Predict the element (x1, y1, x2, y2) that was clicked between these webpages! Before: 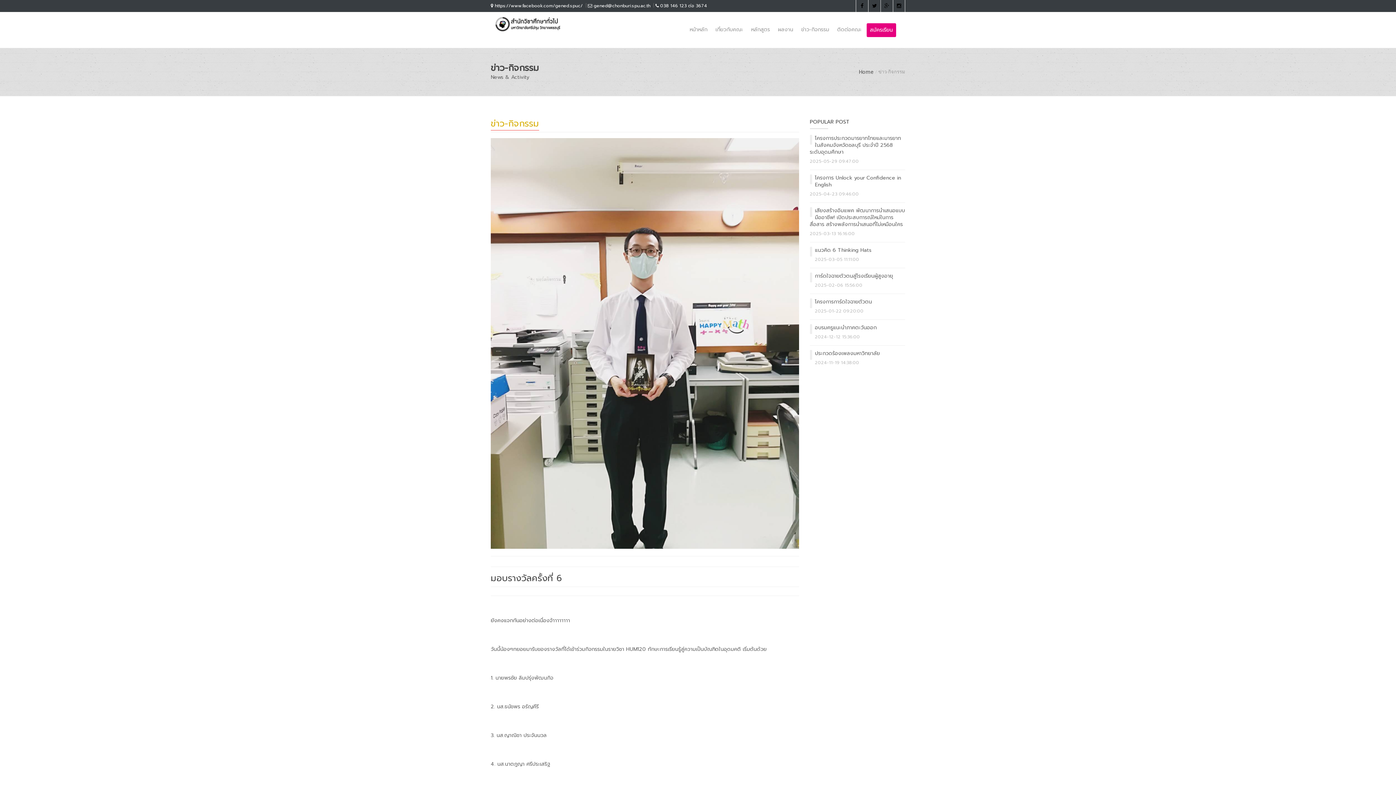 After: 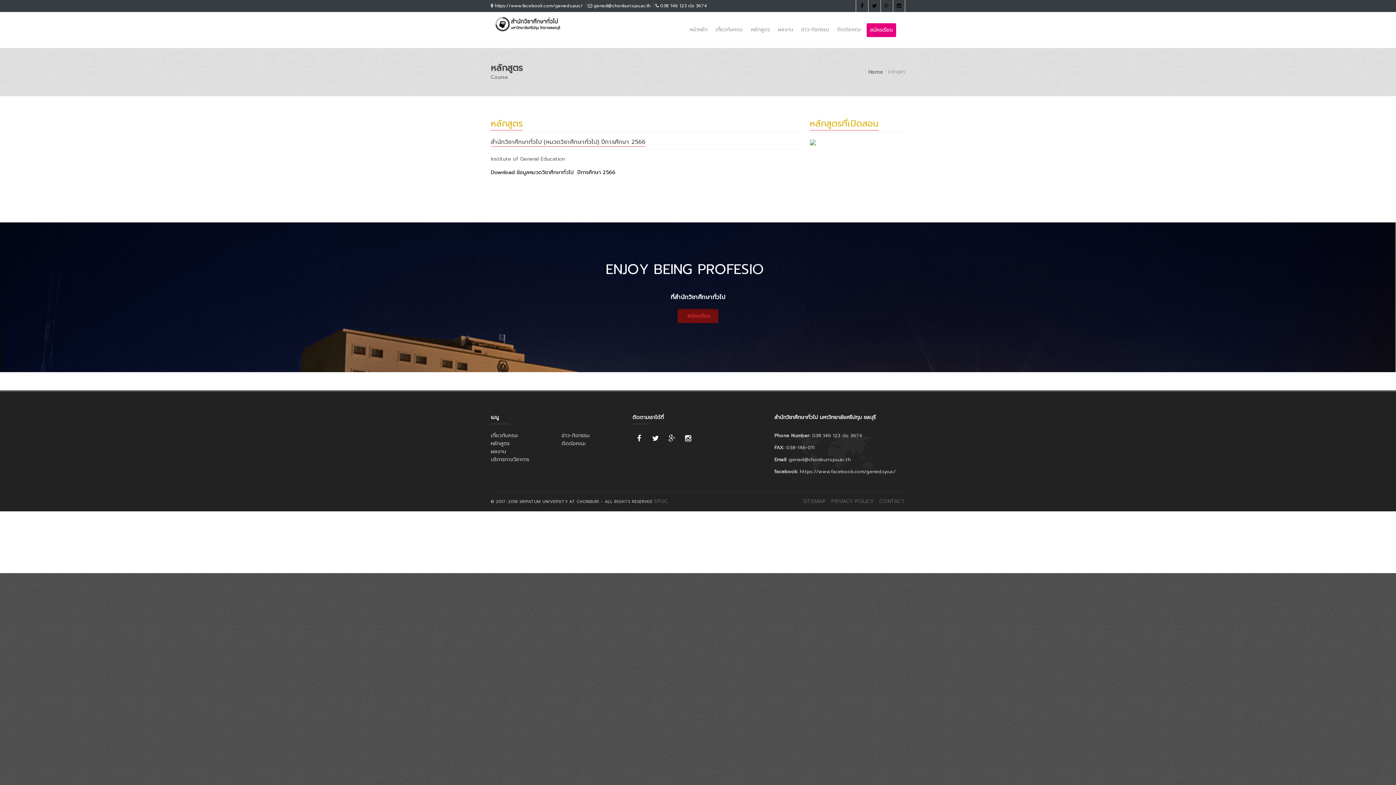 Action: bbox: (748, 23, 773, 36) label: หลักสูตร